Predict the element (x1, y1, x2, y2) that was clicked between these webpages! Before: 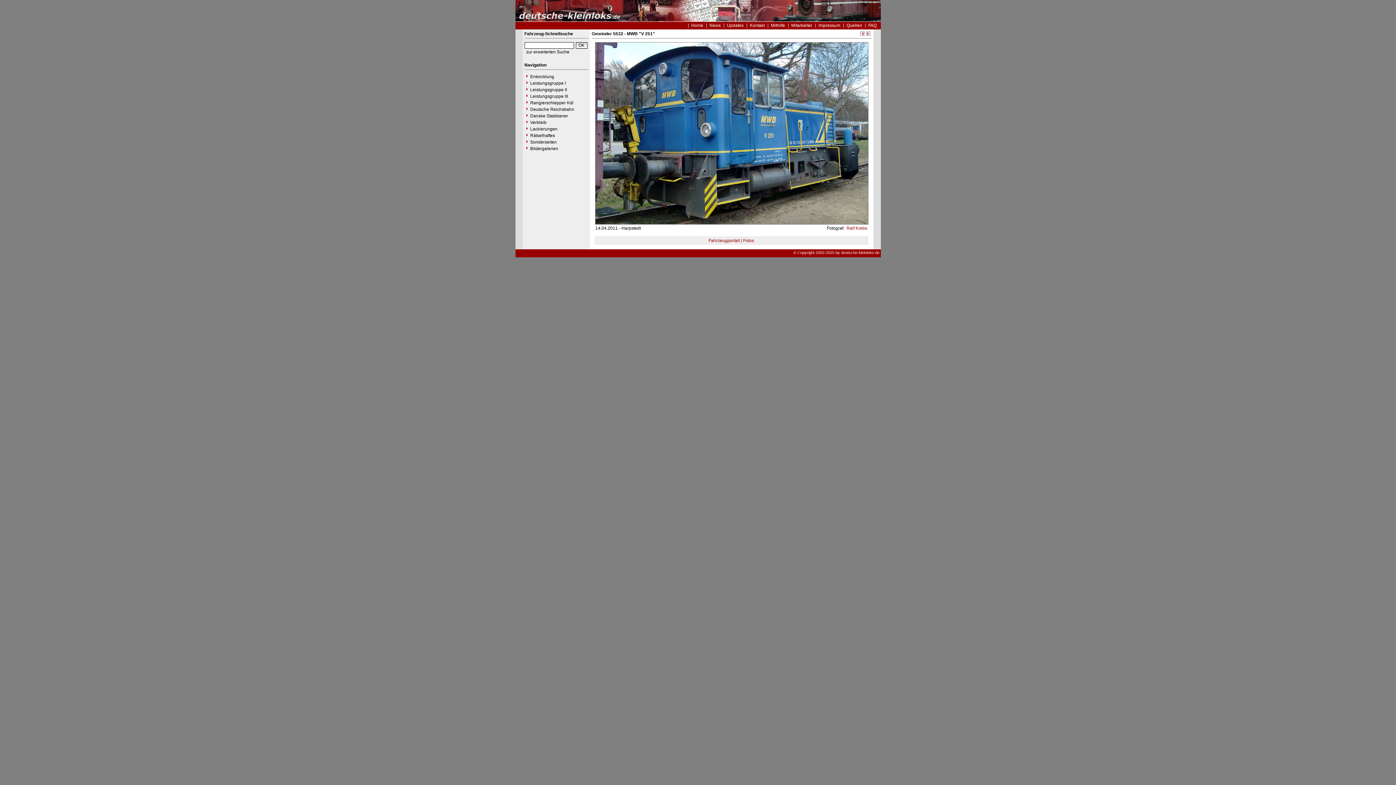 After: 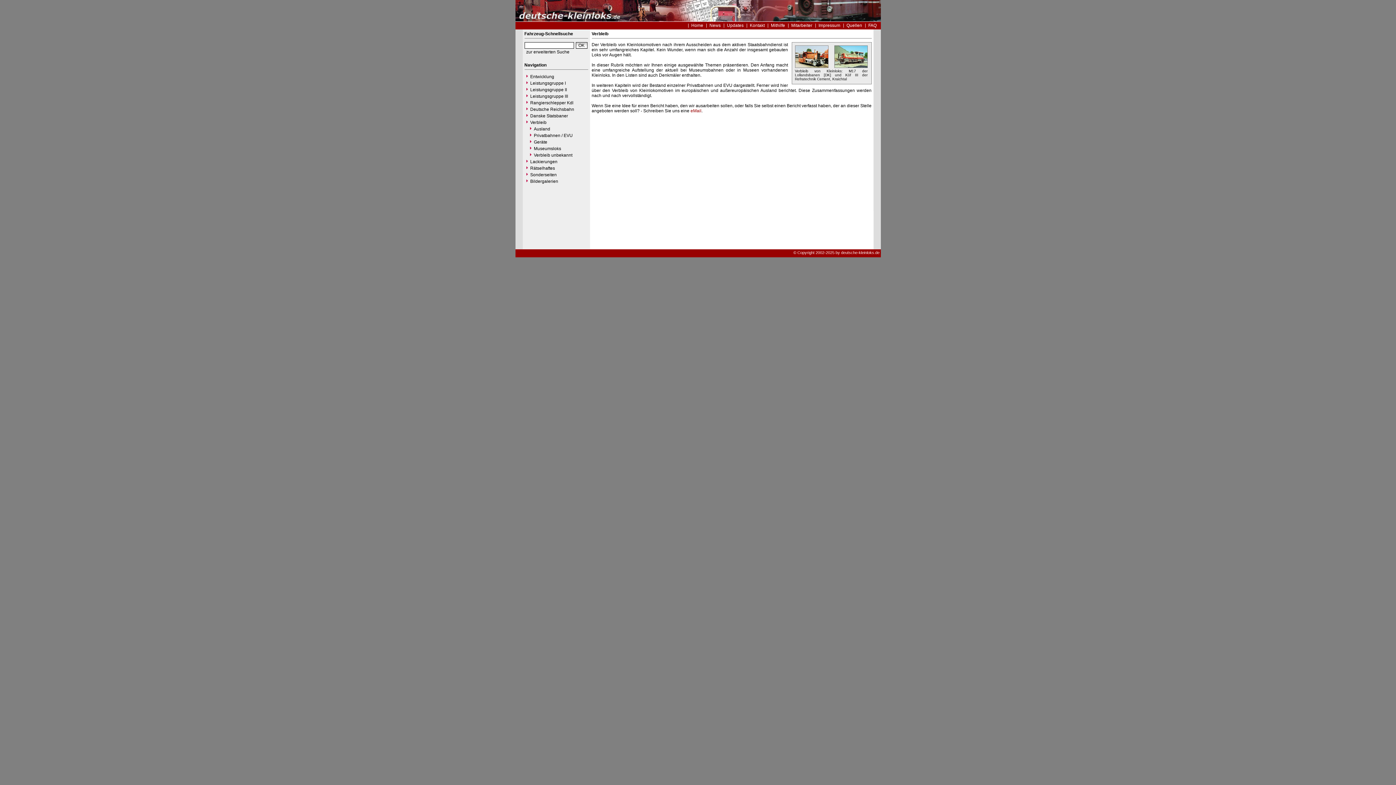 Action: label: Verbleib bbox: (524, 119, 588, 125)